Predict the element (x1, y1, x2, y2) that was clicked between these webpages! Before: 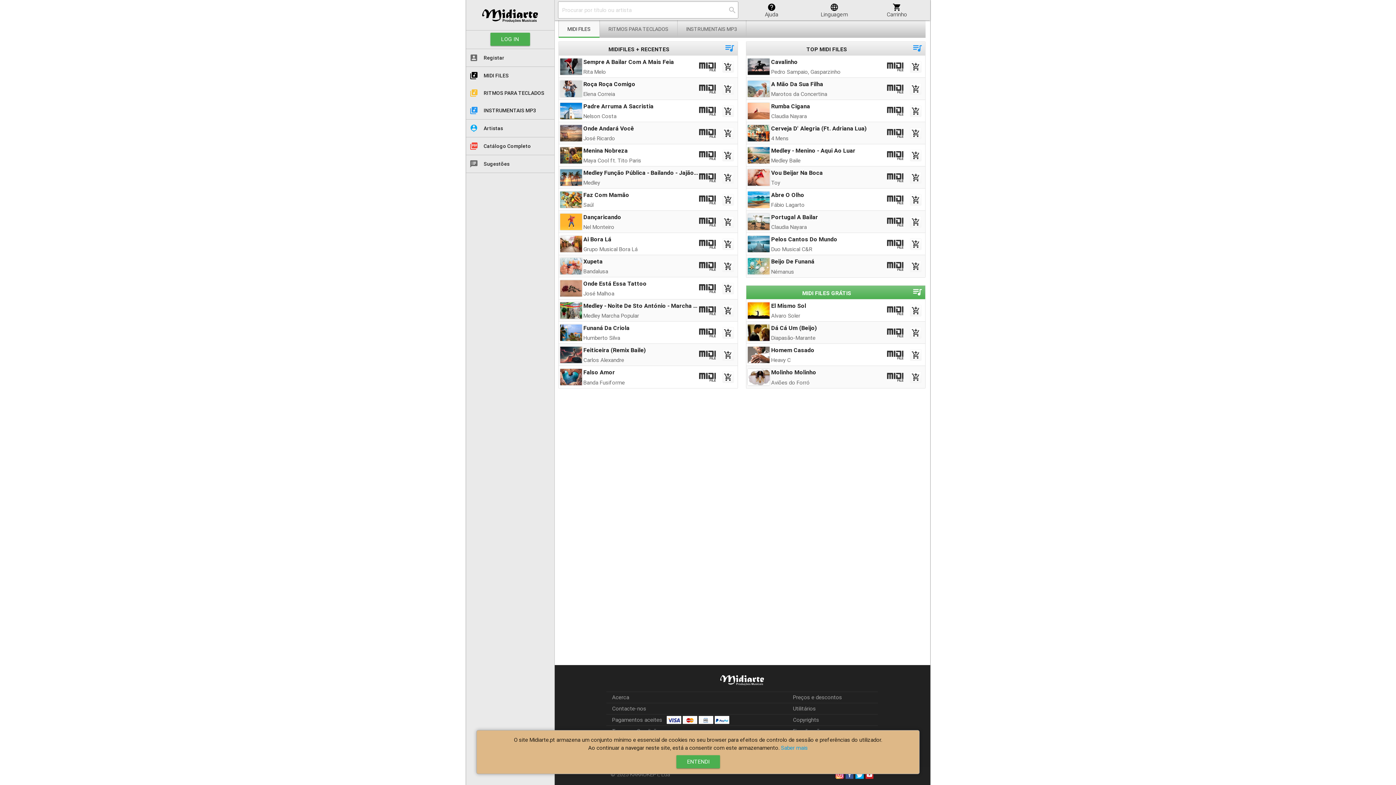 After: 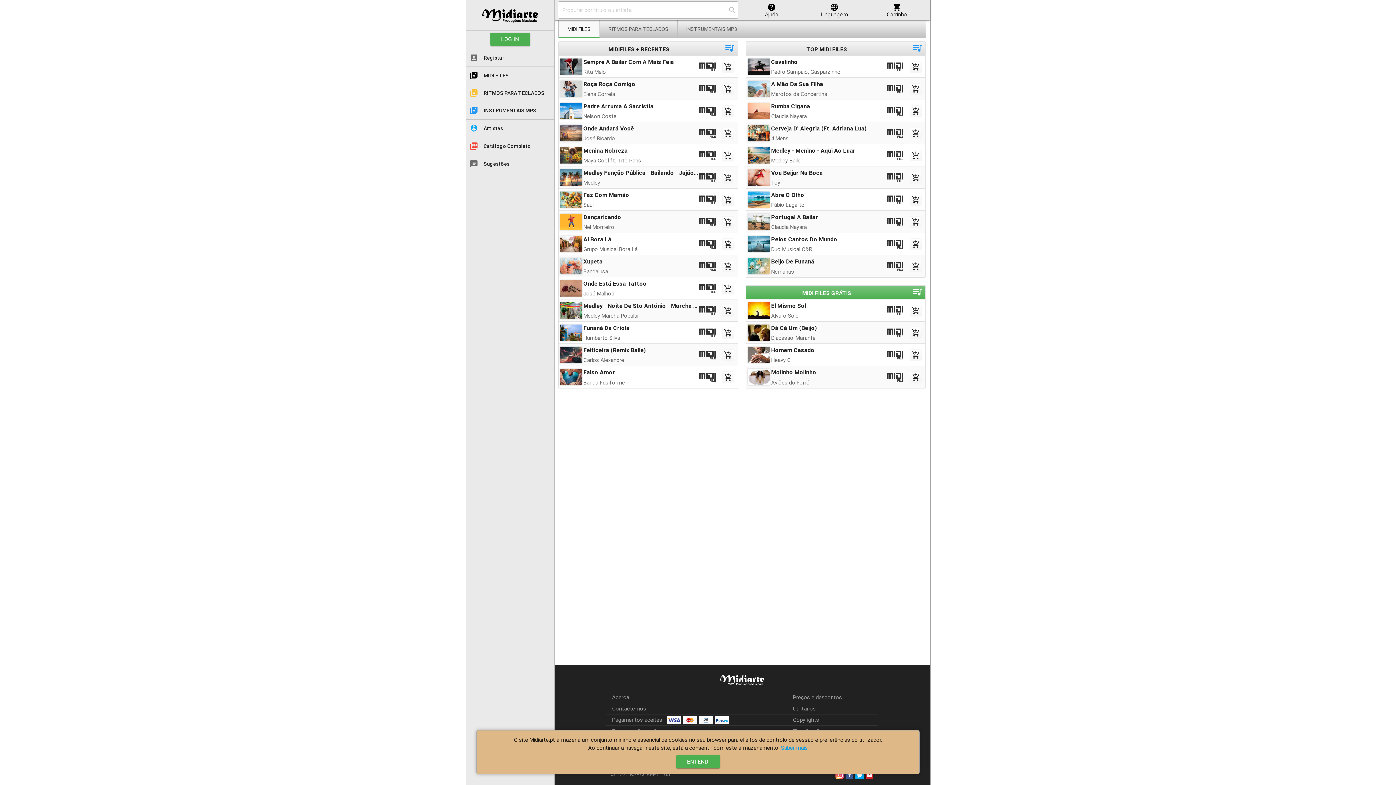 Action: bbox: (855, 770, 863, 779)